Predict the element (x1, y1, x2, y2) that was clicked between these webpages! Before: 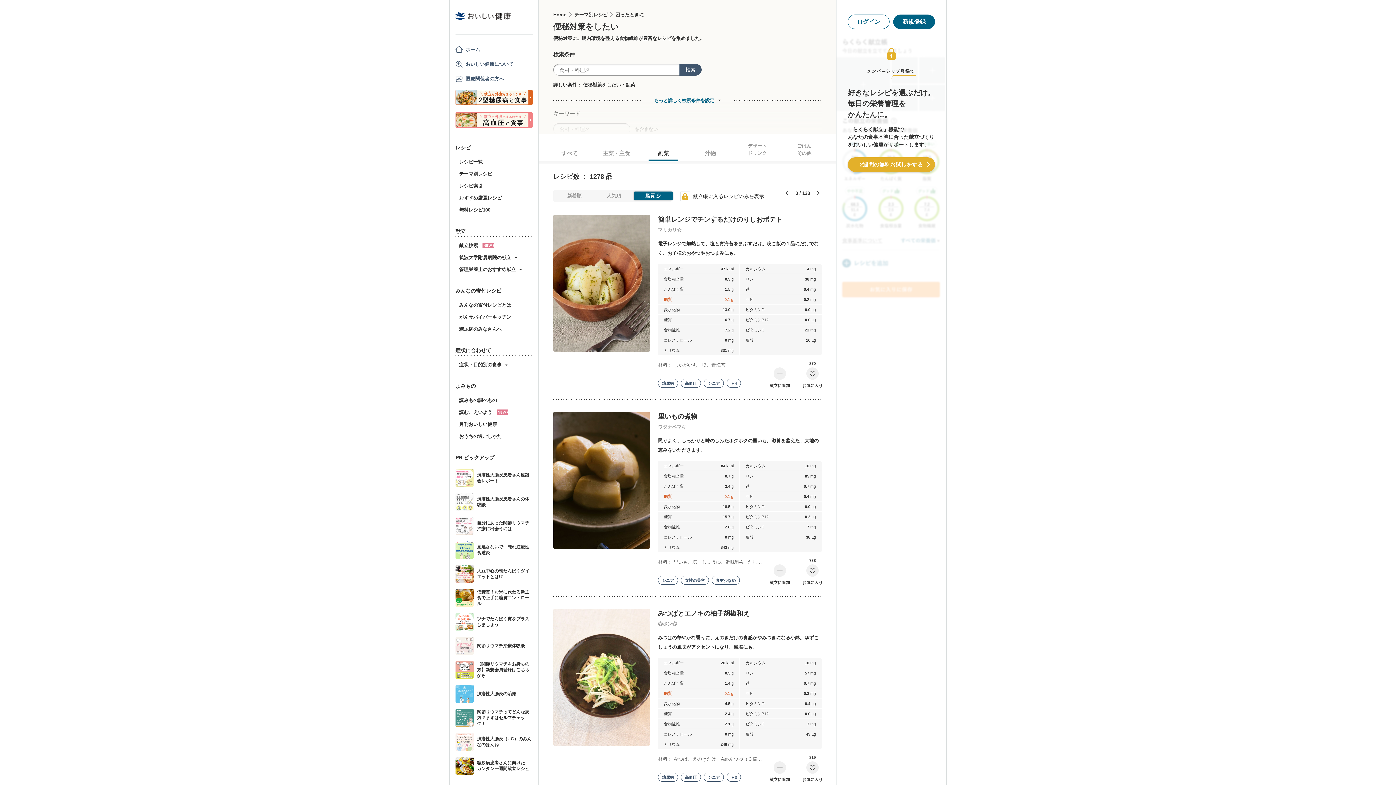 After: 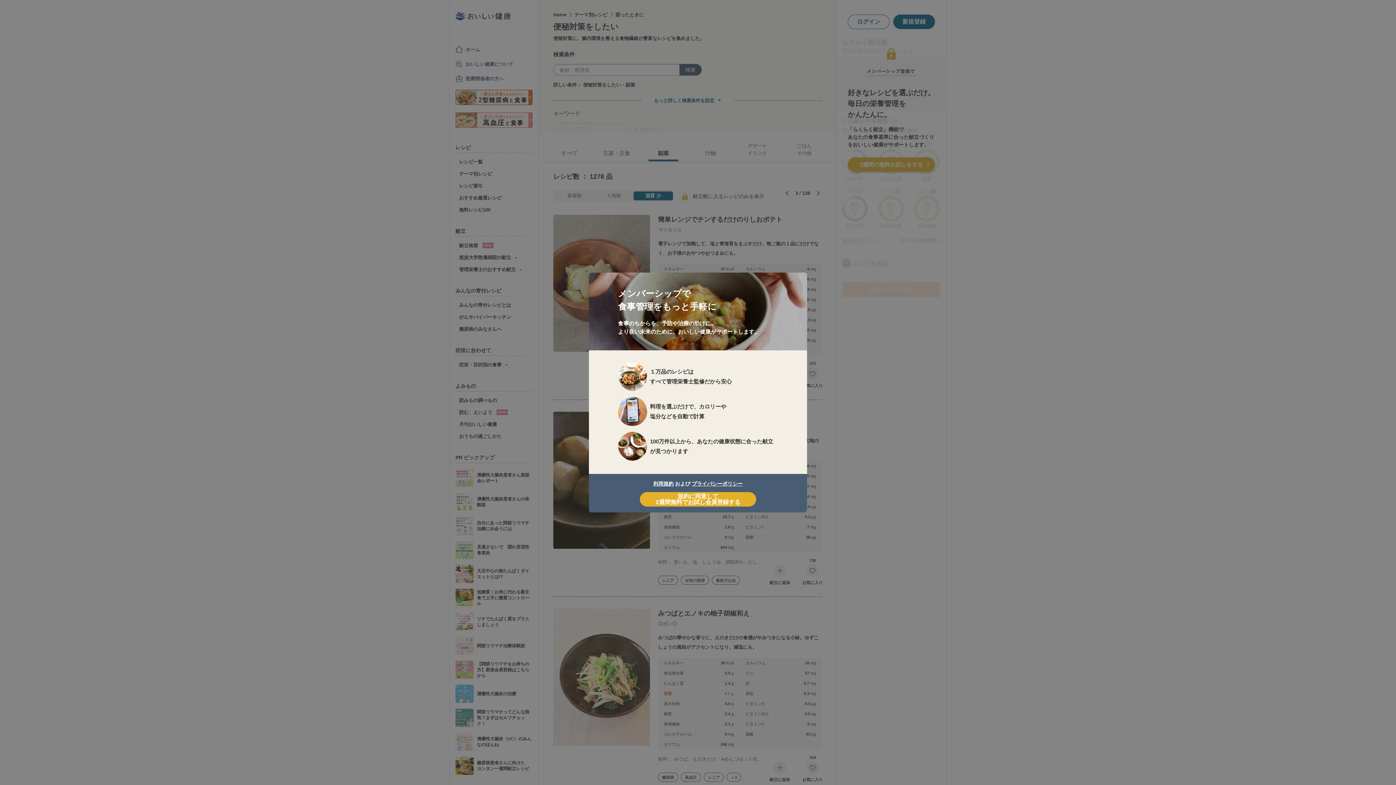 Action: label: 2週間の無料お試しをする
 bbox: (848, 157, 935, 172)